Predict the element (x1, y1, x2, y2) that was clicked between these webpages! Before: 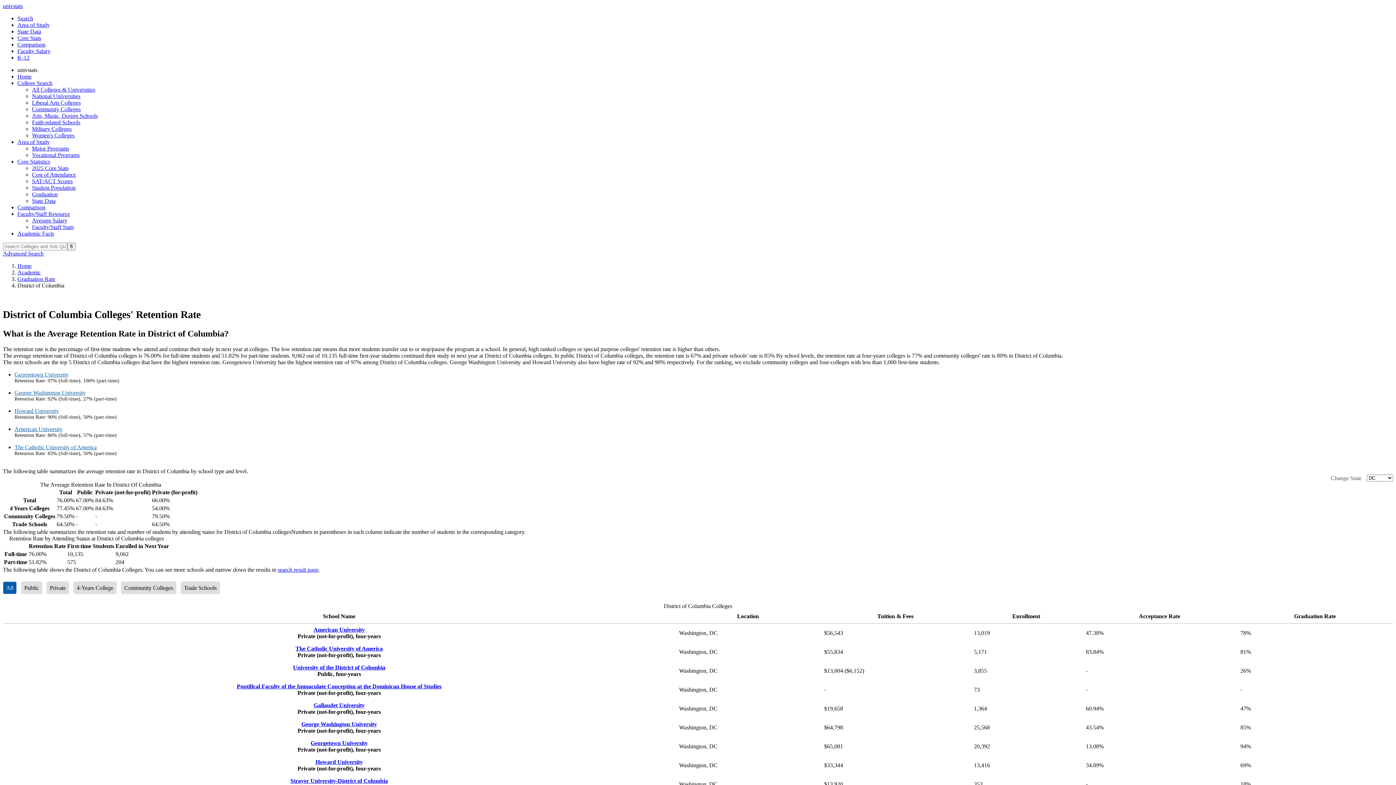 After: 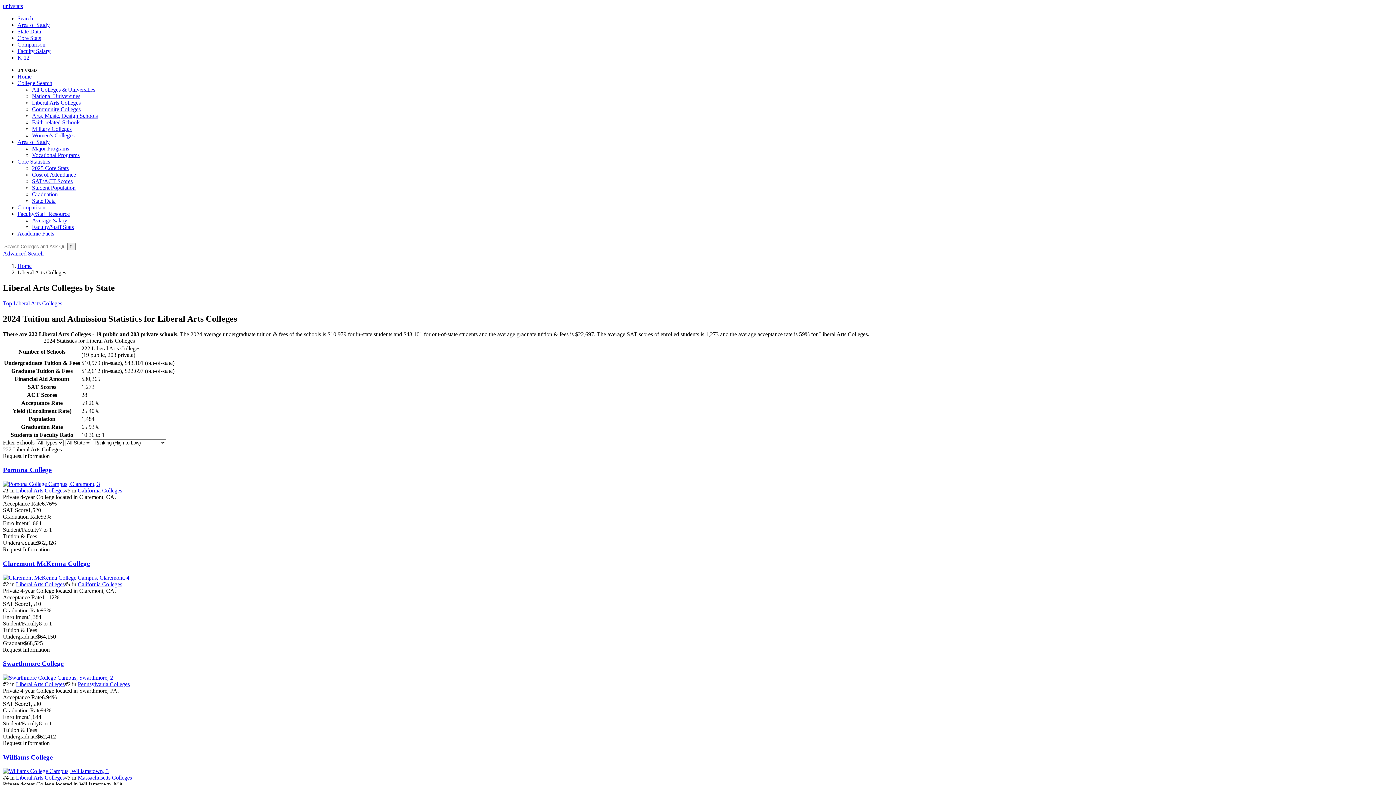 Action: bbox: (32, 99, 80, 105) label: Liberal Arts Colleges